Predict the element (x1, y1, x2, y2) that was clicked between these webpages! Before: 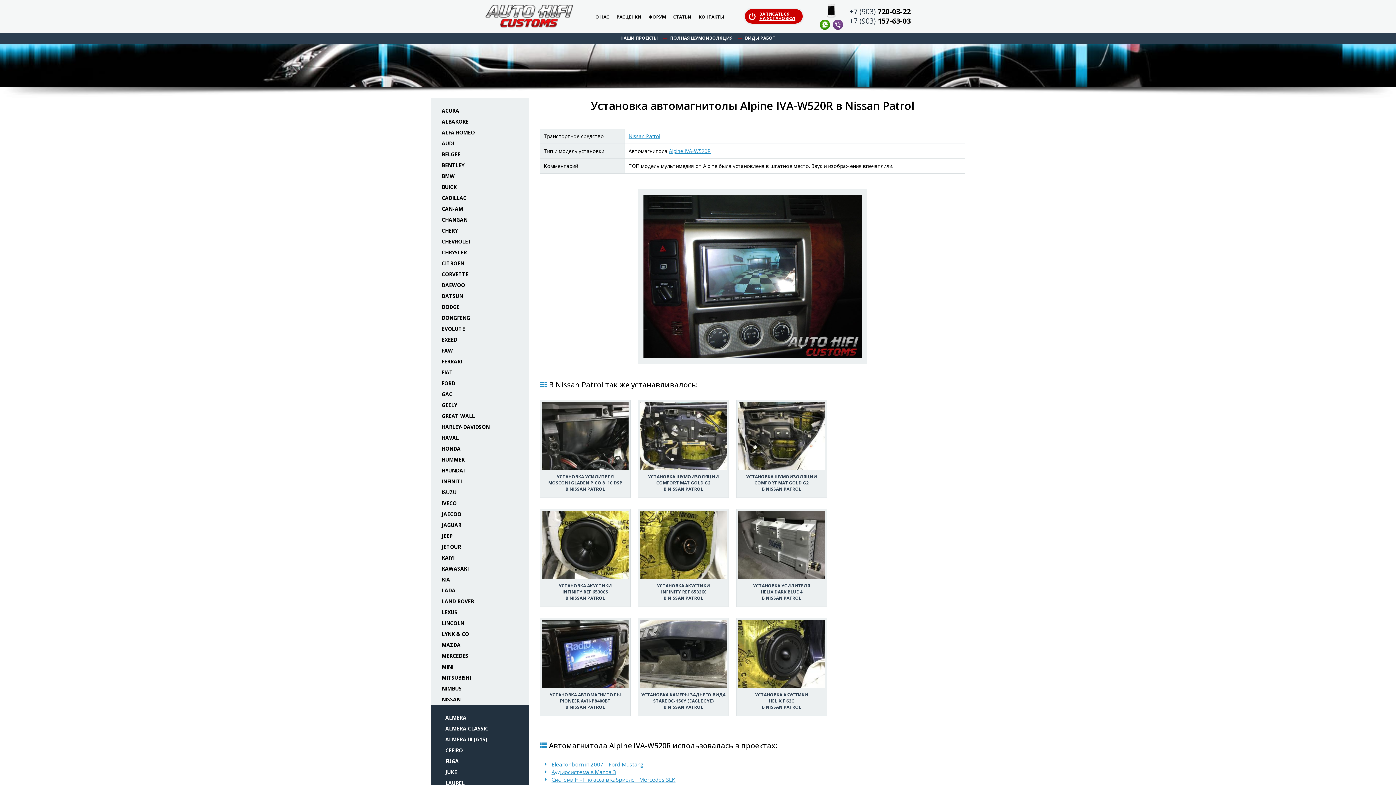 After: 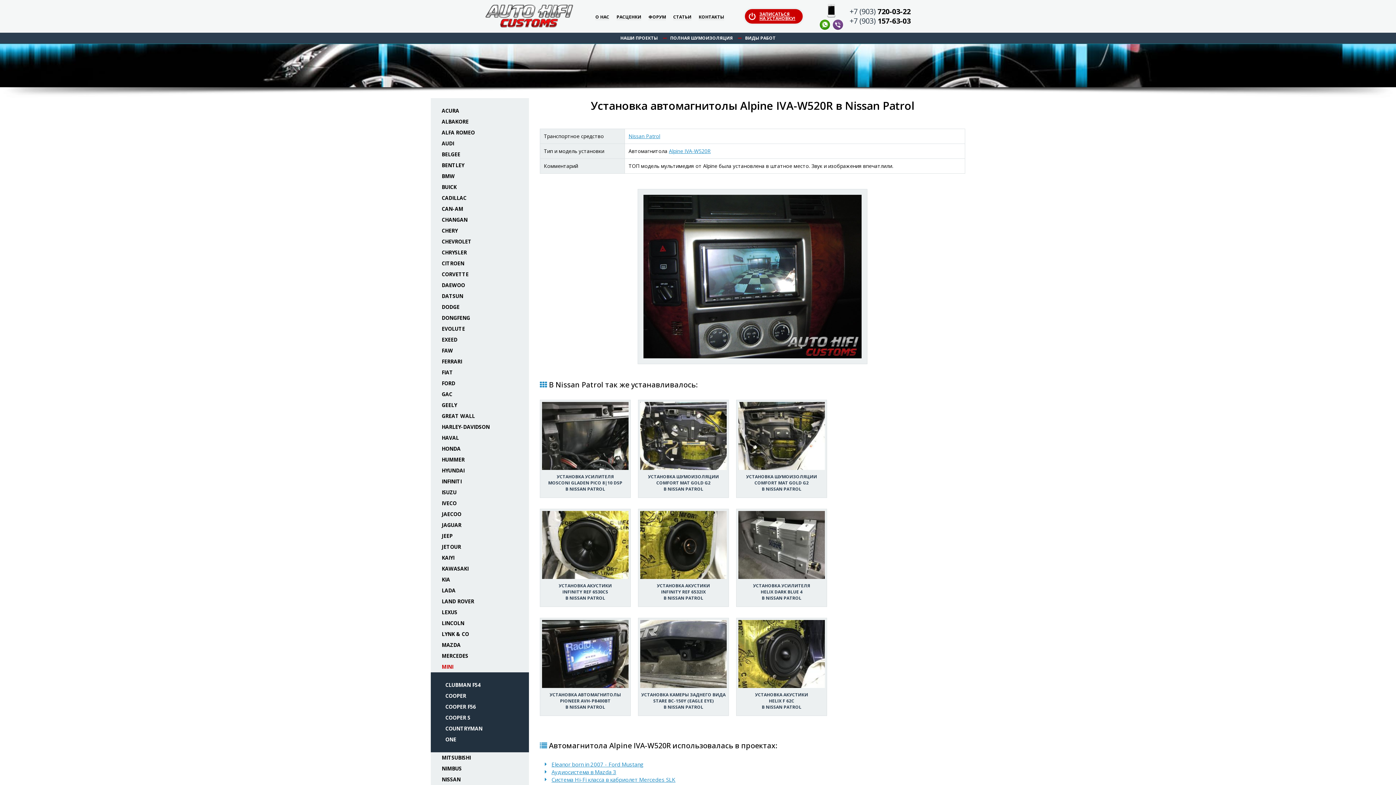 Action: label: MINI bbox: (441, 661, 518, 672)